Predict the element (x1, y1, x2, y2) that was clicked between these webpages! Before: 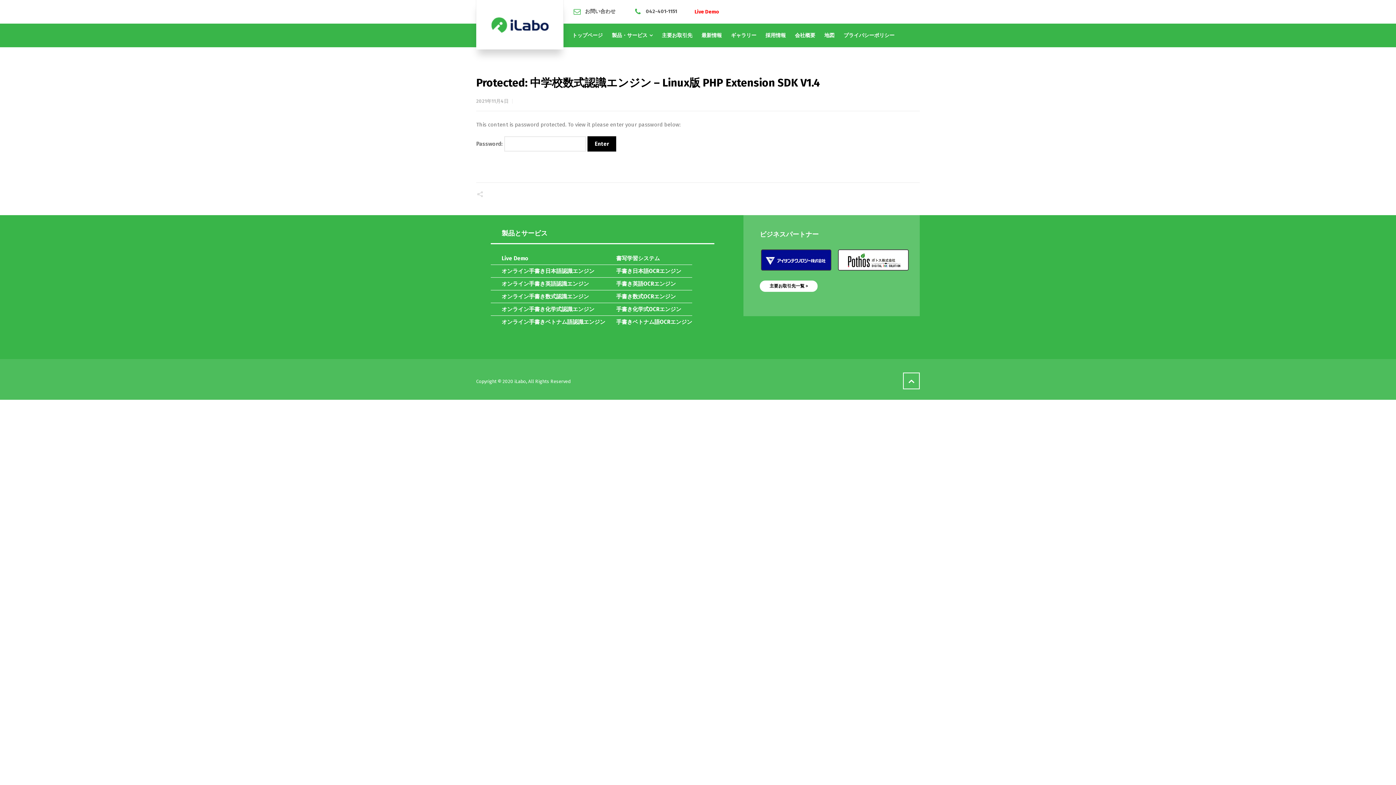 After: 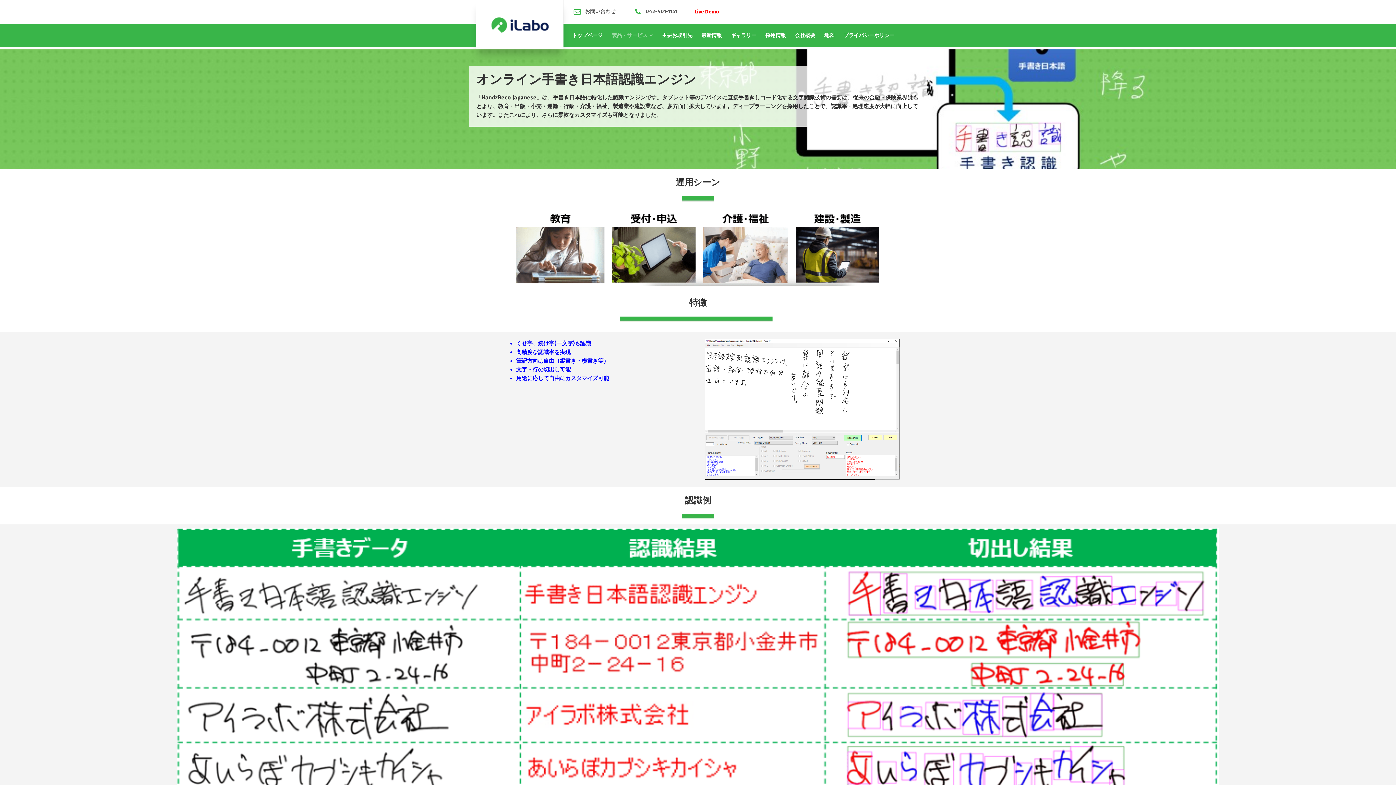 Action: bbox: (490, 268, 594, 274) label: オンライン手書き日本語認識エンジン